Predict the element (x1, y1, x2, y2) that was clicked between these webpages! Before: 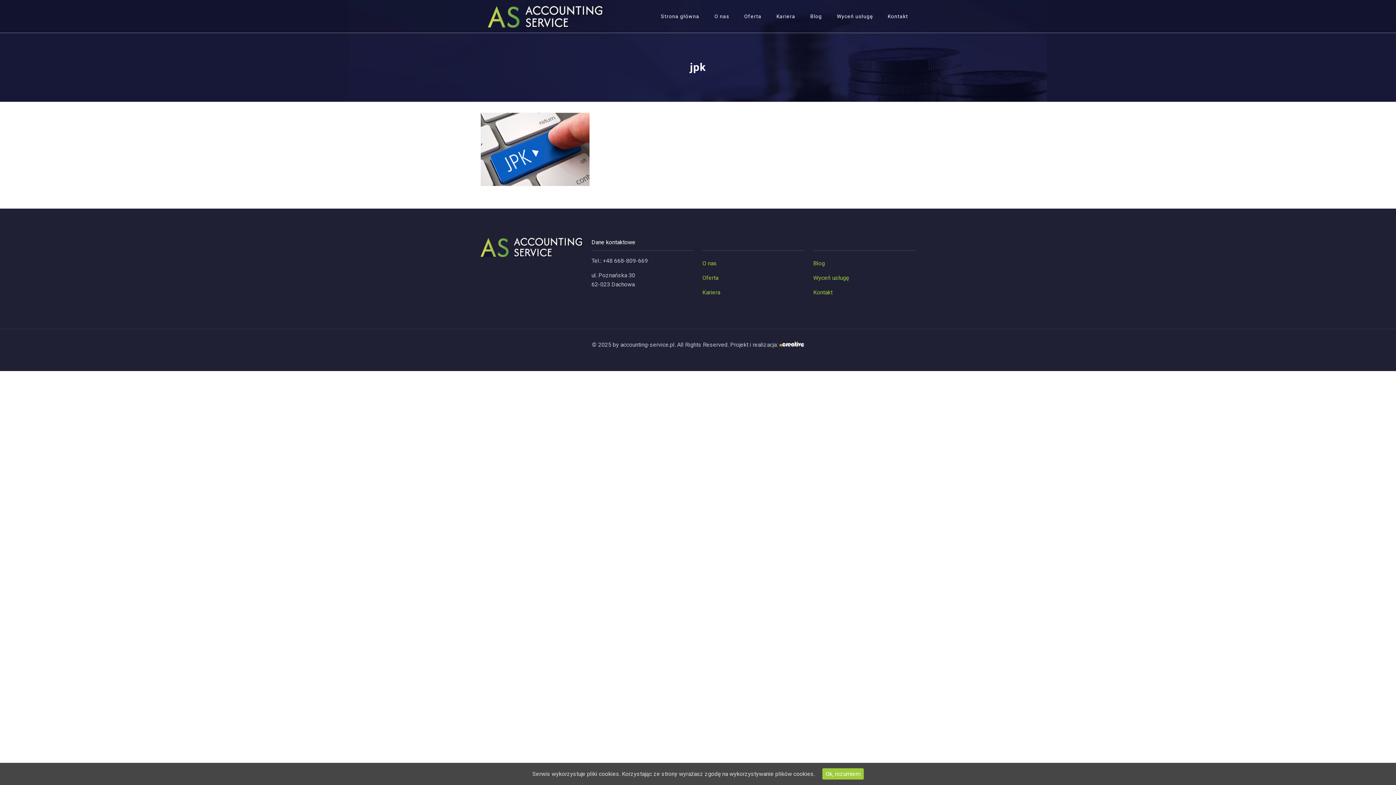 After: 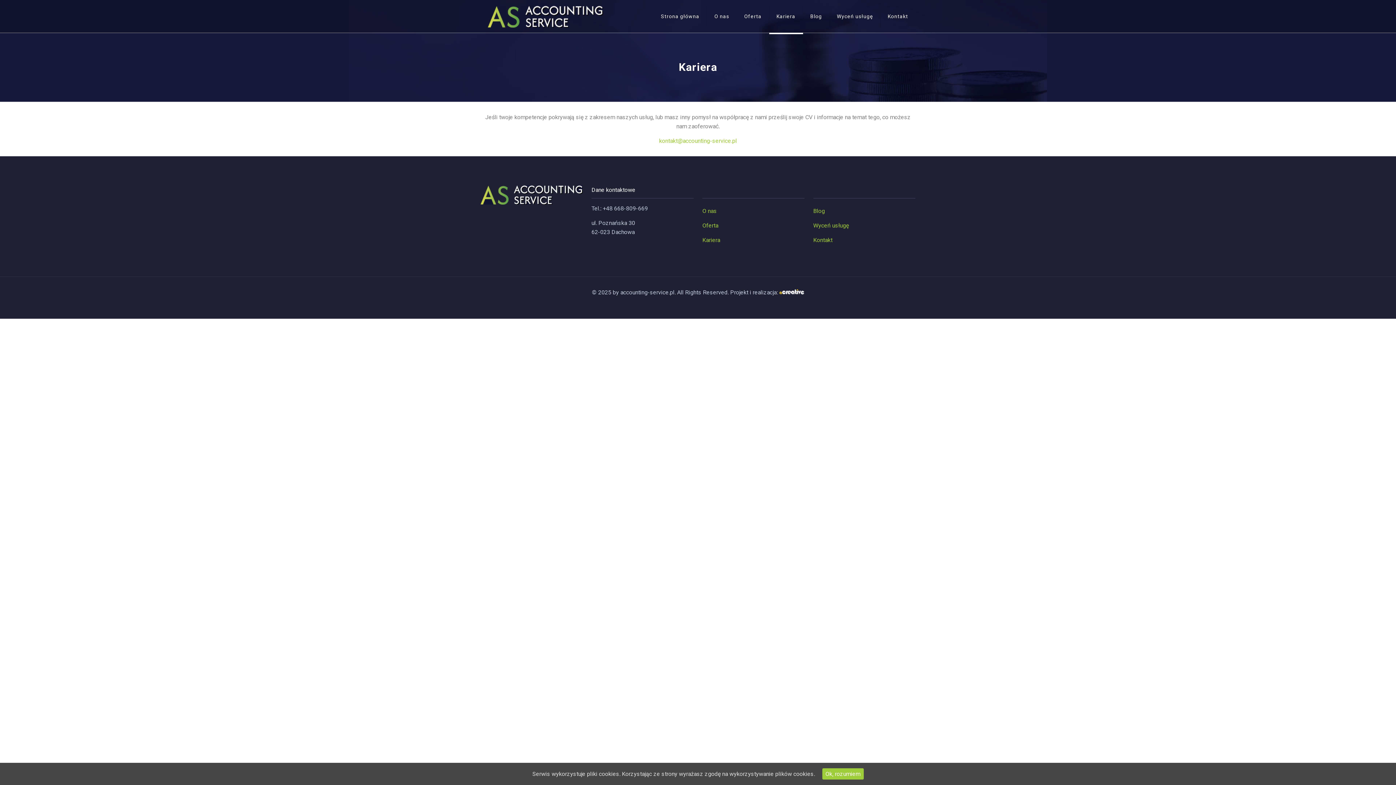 Action: label: Kariera bbox: (769, 0, 803, 32)